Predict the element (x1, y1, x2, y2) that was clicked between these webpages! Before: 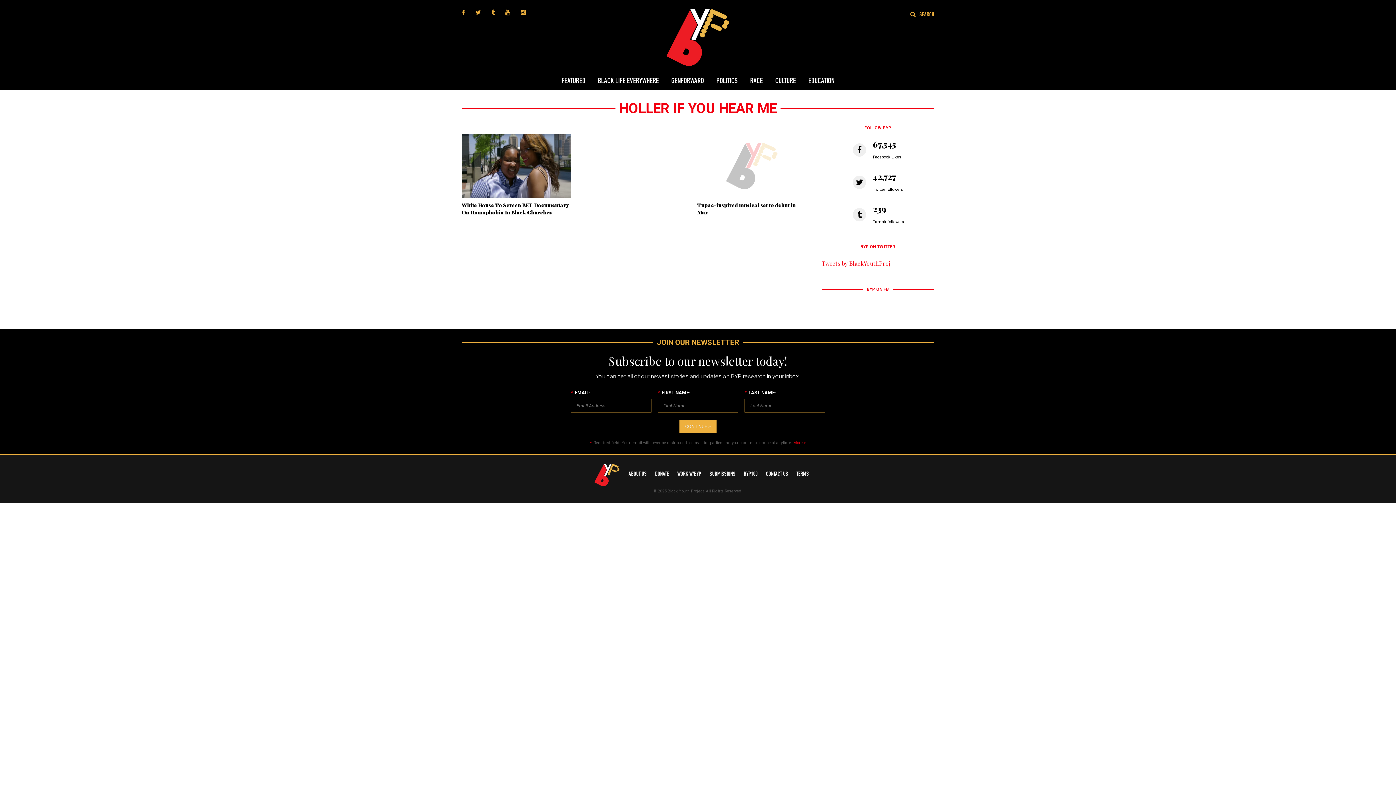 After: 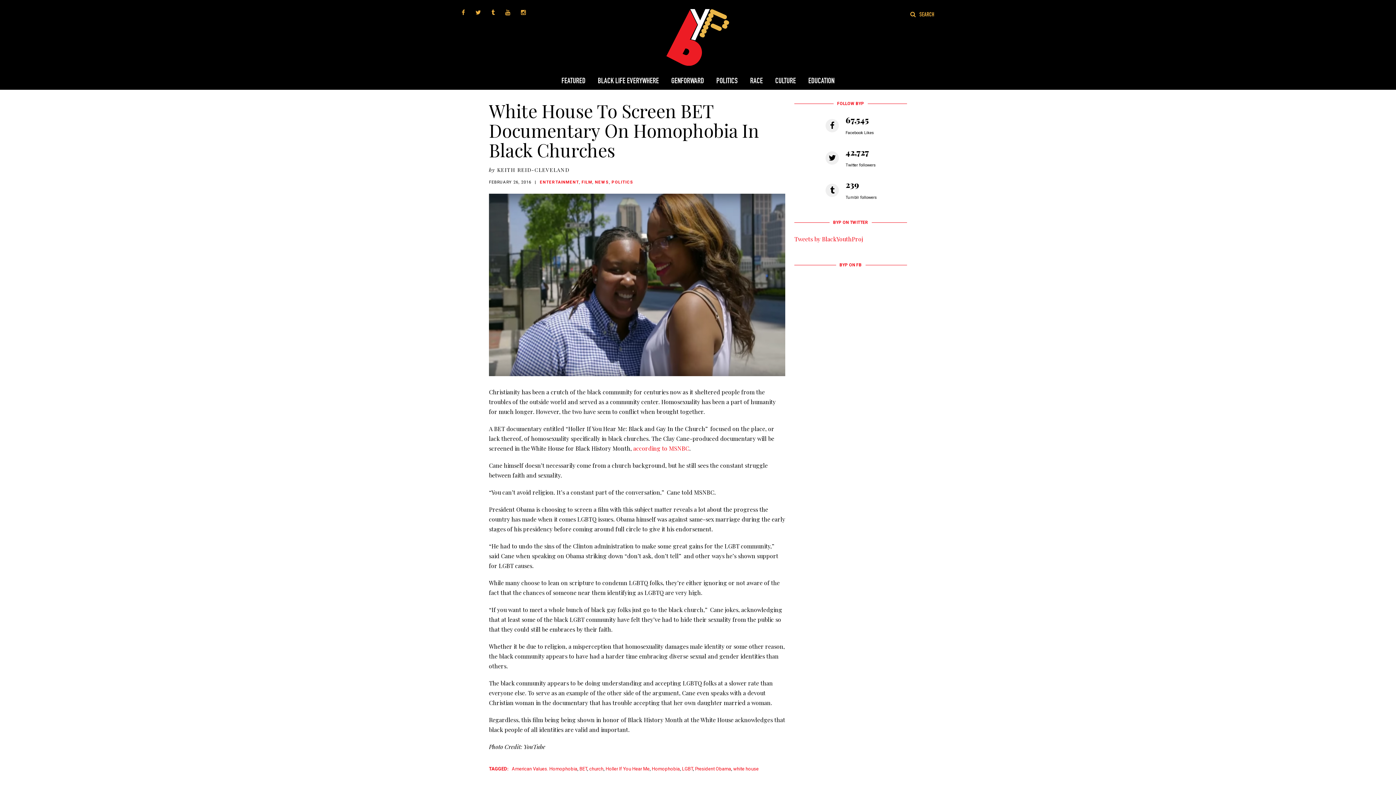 Action: bbox: (461, 134, 570, 197)